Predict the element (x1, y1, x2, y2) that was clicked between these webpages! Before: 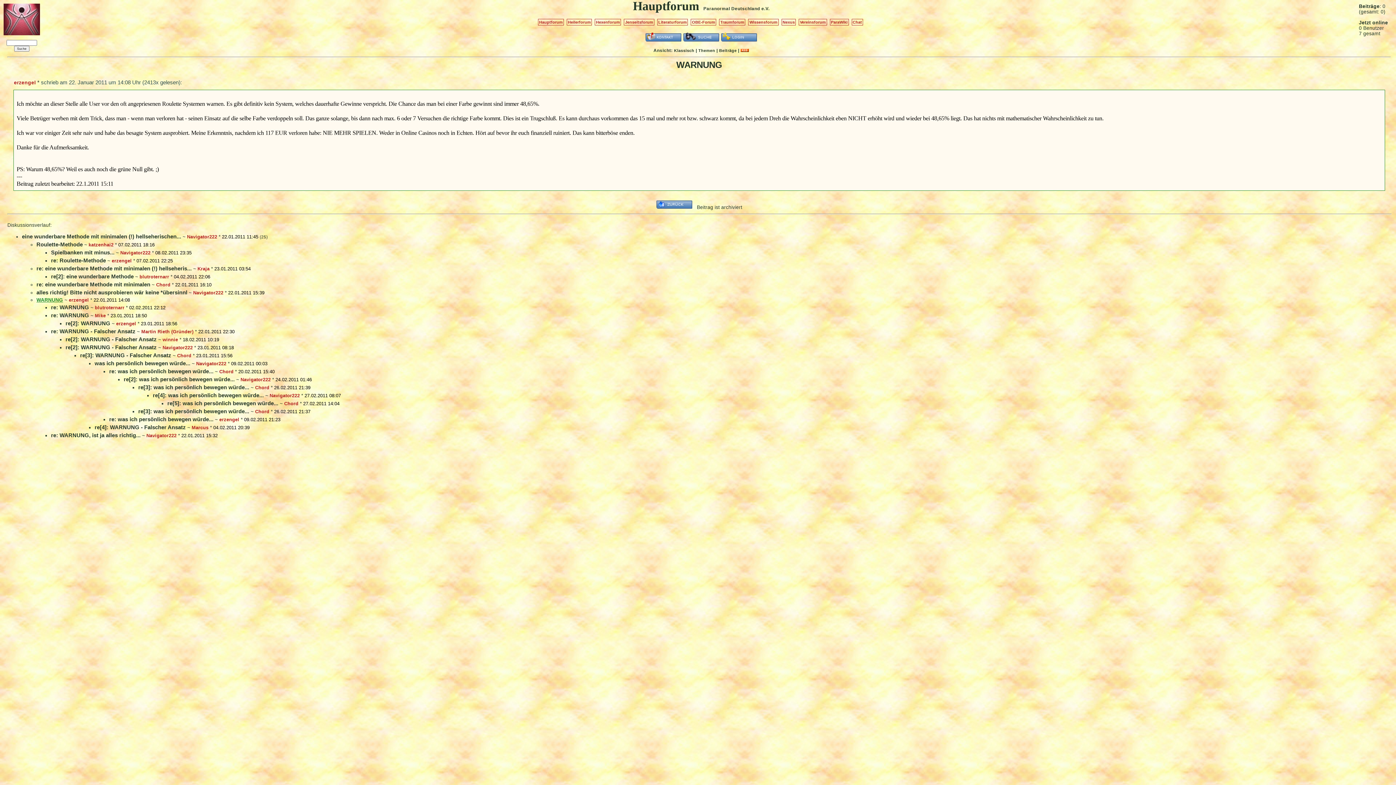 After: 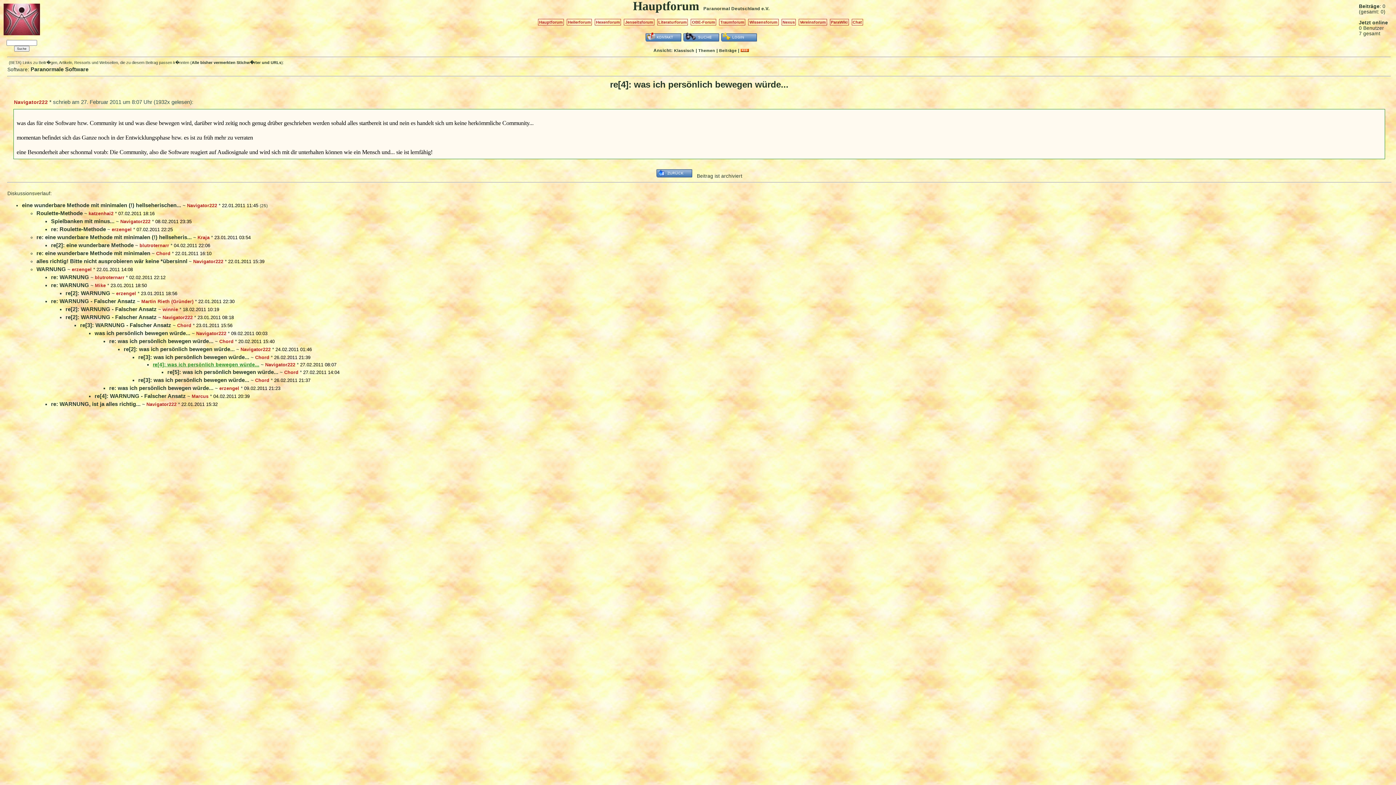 Action: label: re[4]: was ich persönlich bewegen würde... bbox: (152, 392, 263, 398)